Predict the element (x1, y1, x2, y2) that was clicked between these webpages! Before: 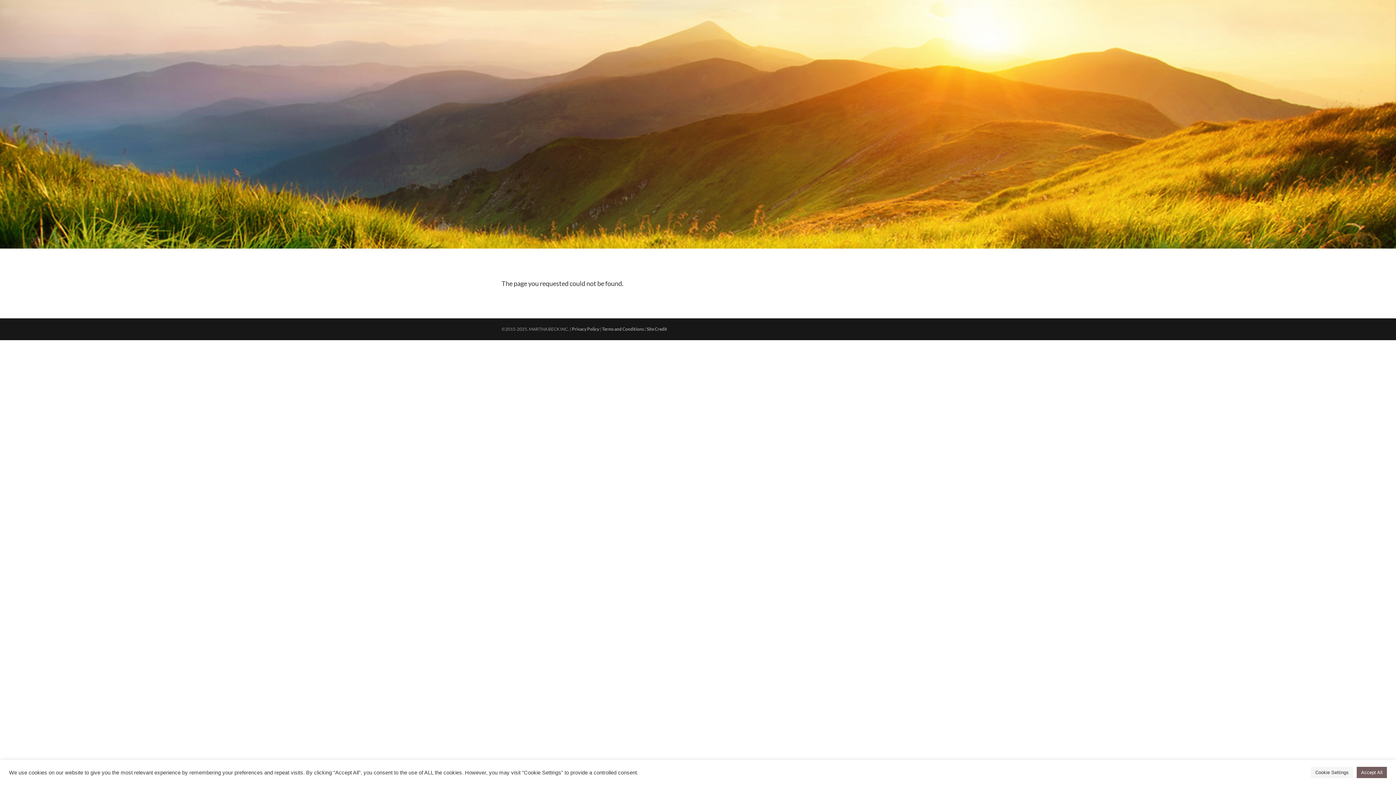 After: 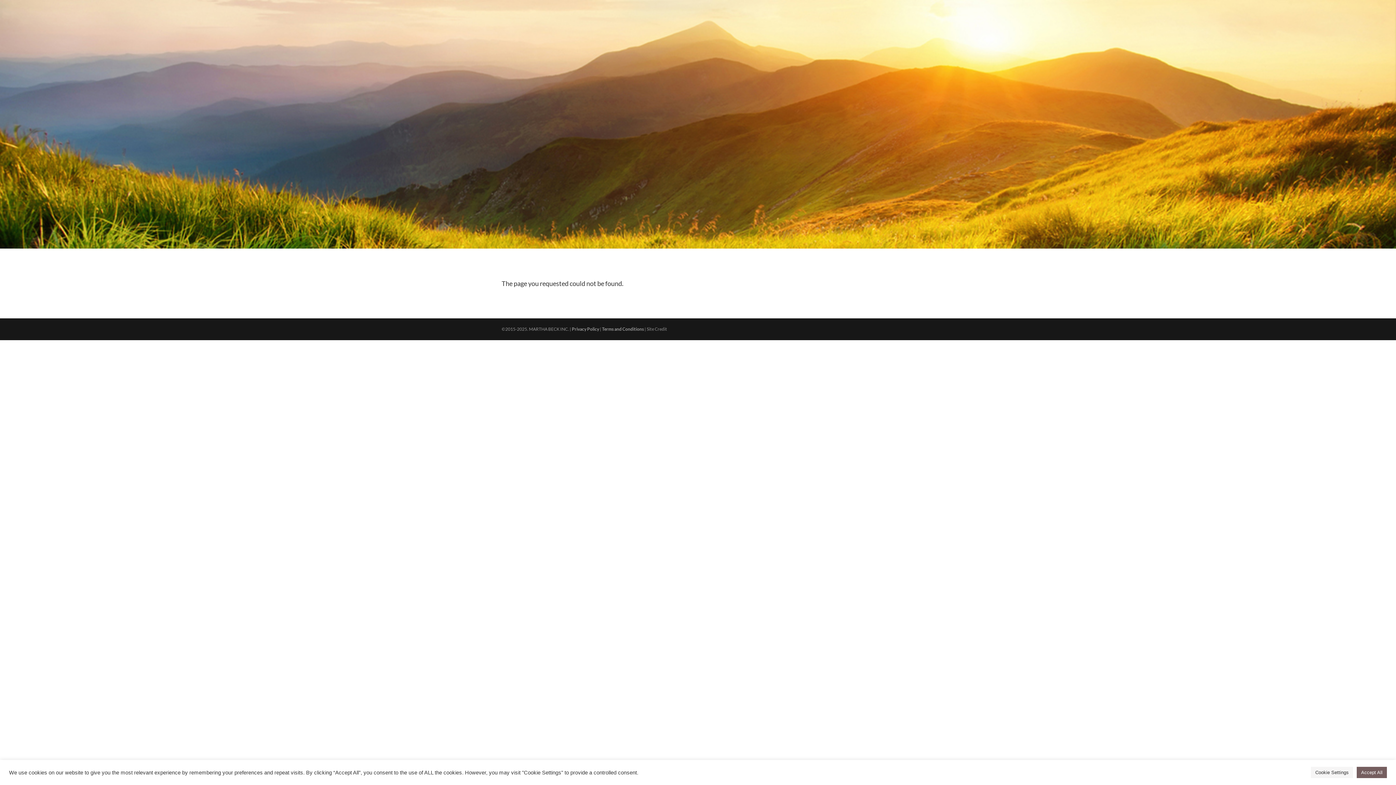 Action: bbox: (646, 326, 667, 331) label: Site Credit